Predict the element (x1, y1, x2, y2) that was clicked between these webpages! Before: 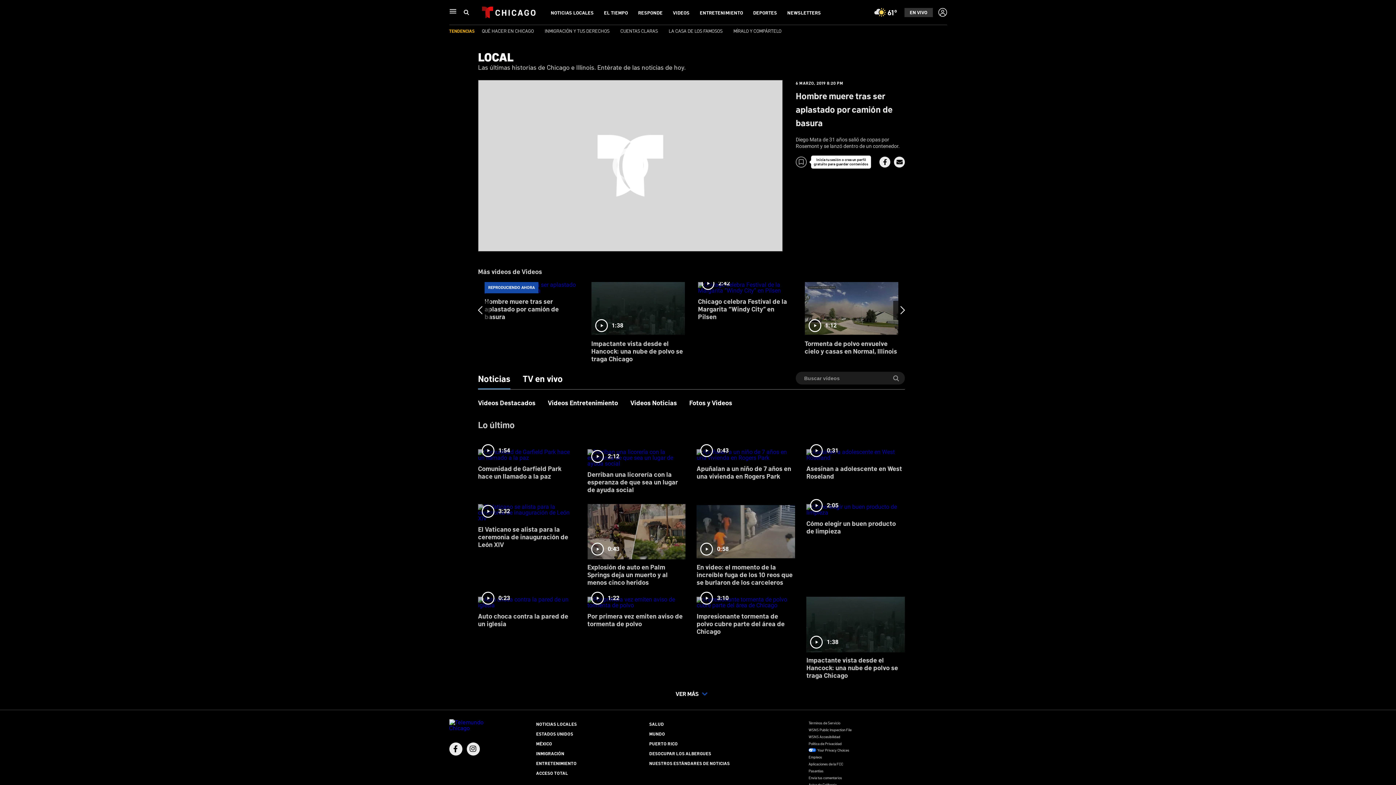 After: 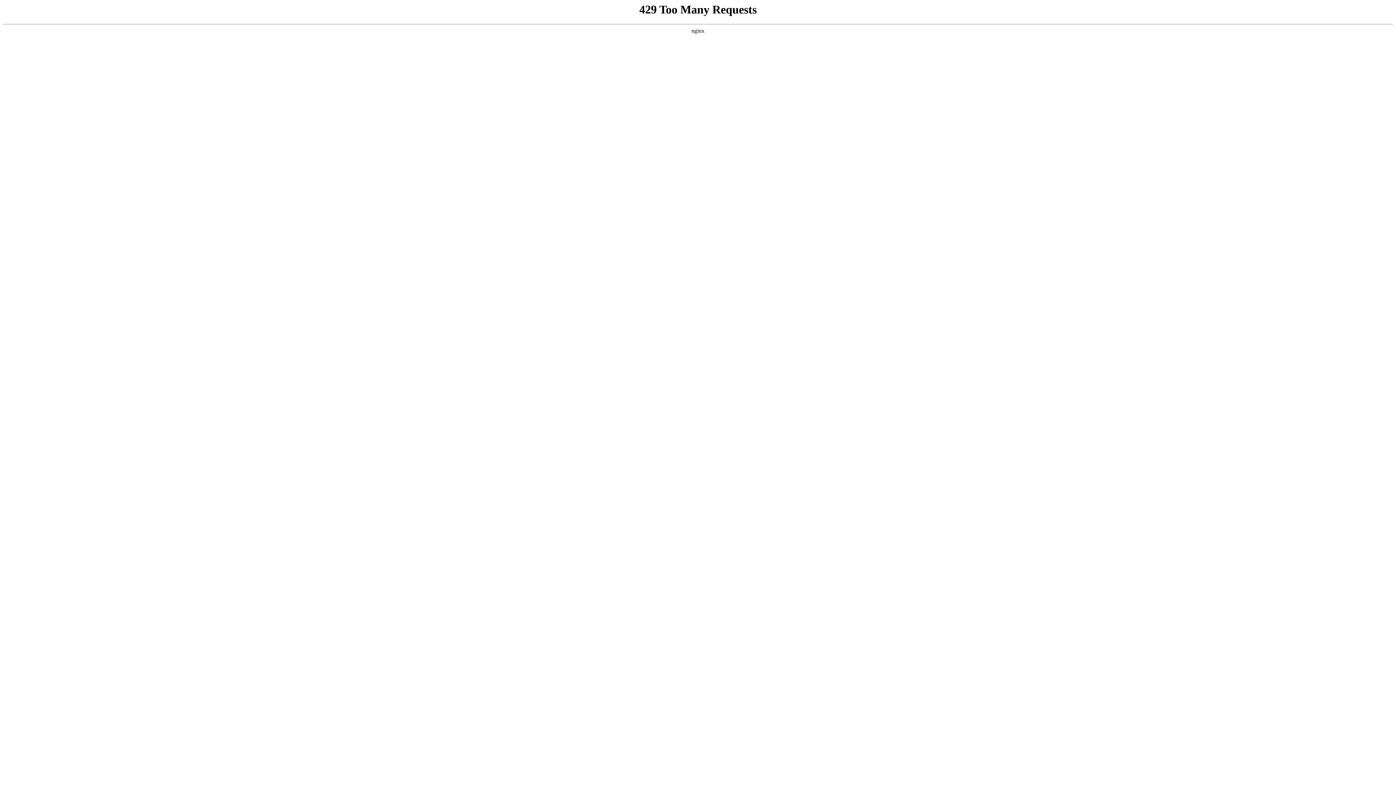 Action: label: NOTICIAS LOCALES bbox: (536, 721, 577, 727)